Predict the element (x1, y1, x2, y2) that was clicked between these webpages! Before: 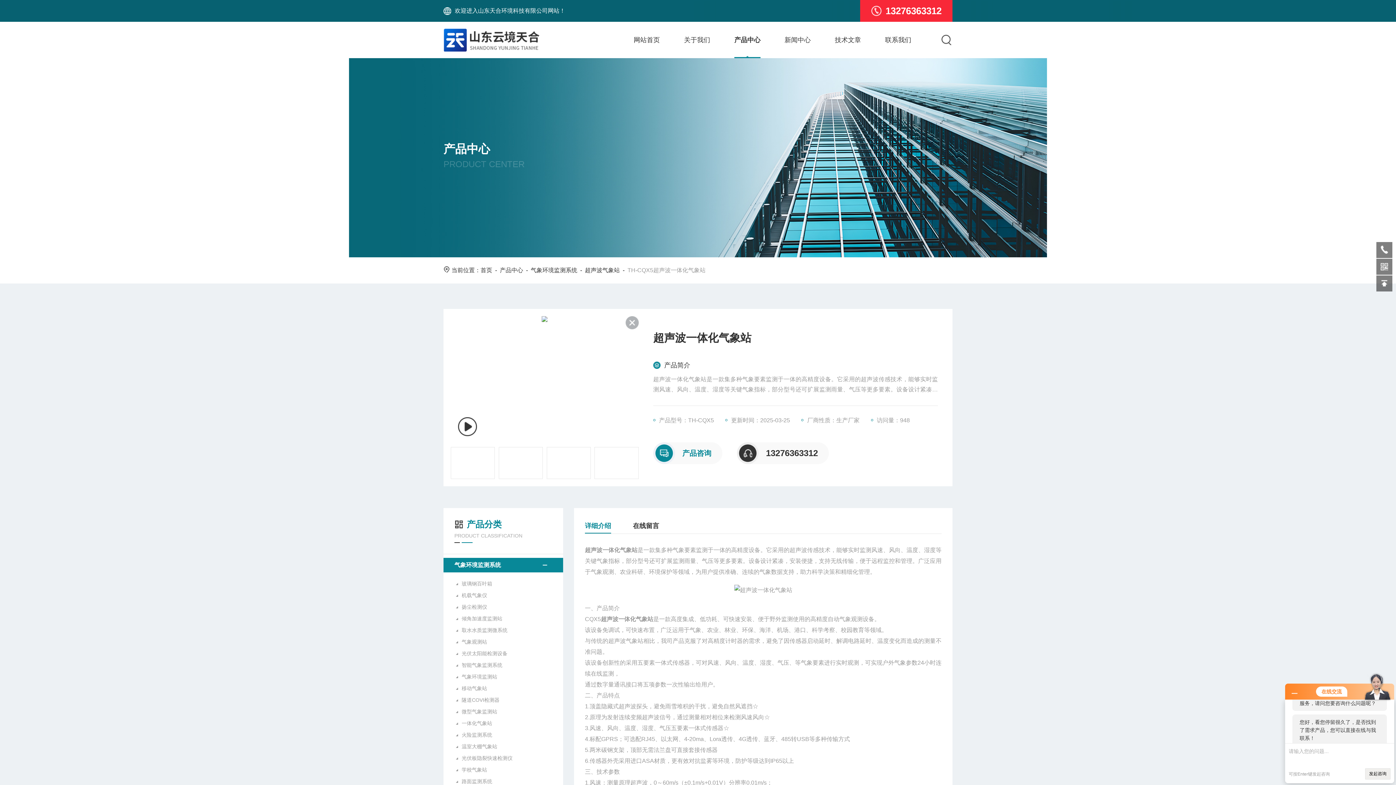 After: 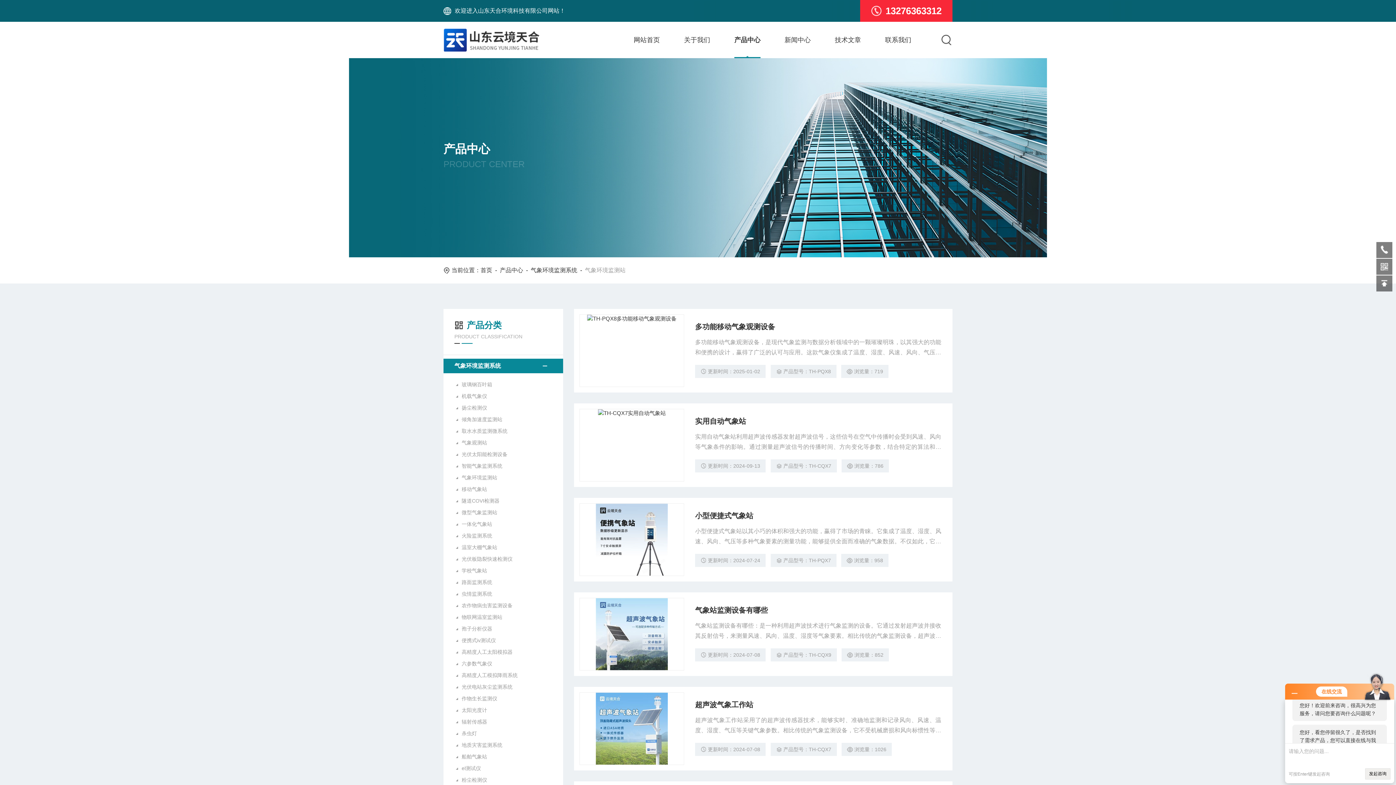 Action: label: 气象环境监测站 bbox: (454, 671, 552, 682)